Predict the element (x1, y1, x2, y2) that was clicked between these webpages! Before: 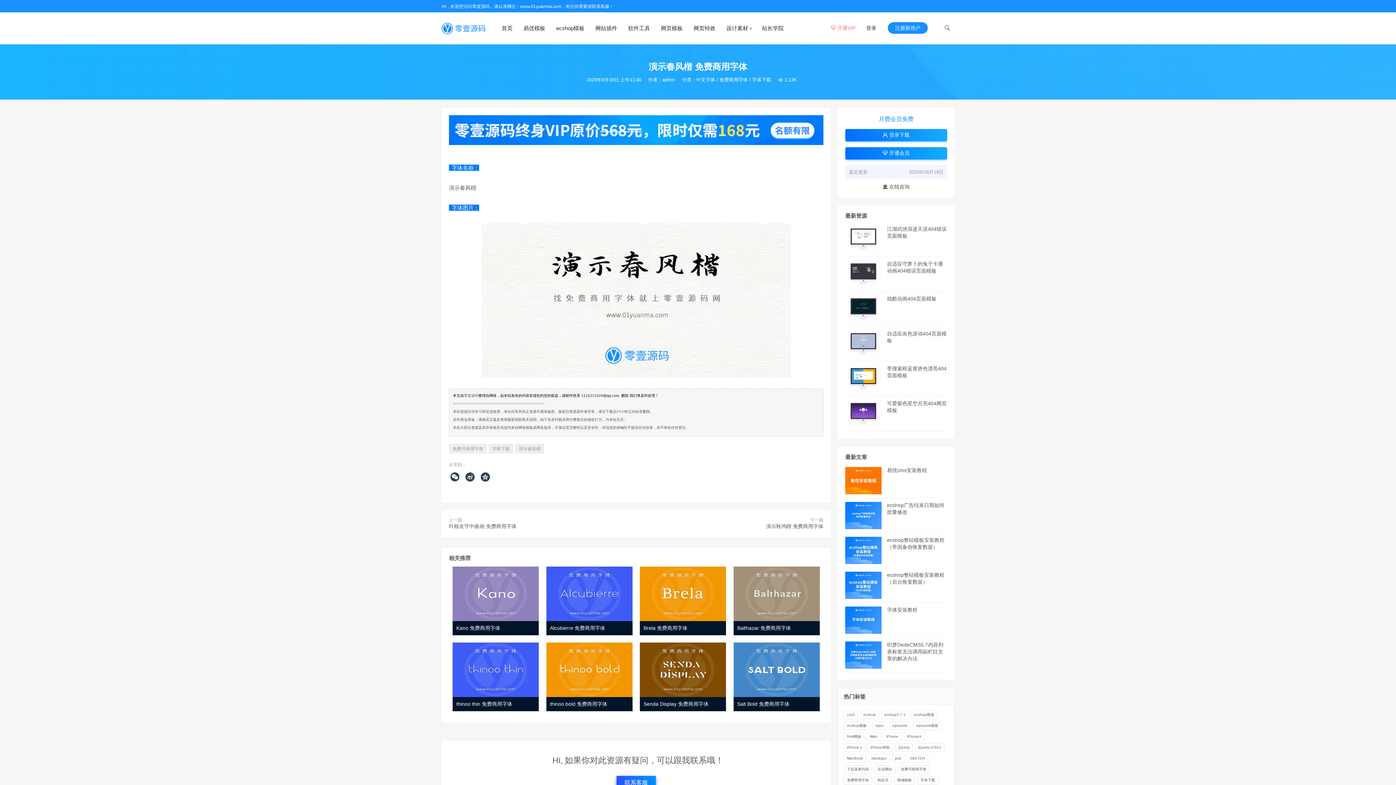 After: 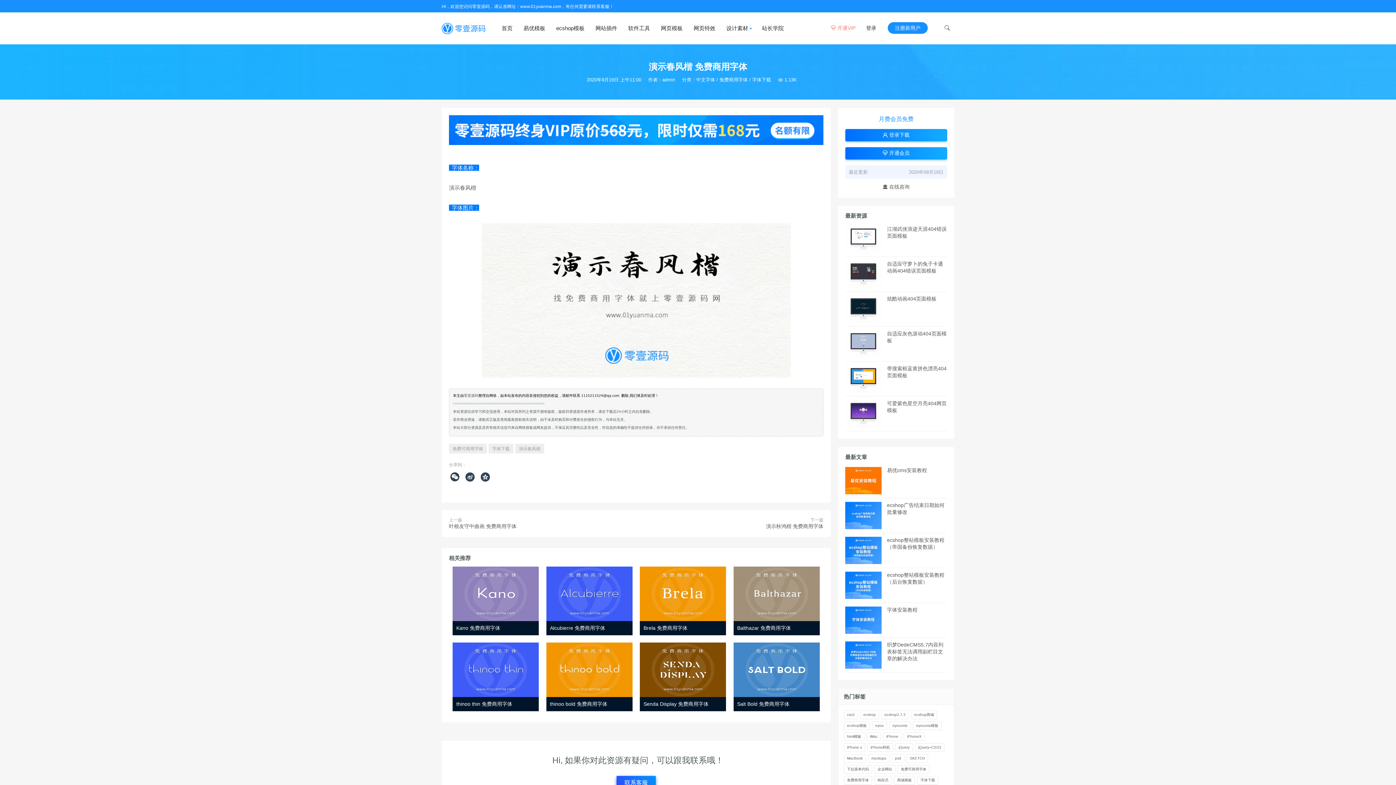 Action: bbox: (845, 641, 881, 670)